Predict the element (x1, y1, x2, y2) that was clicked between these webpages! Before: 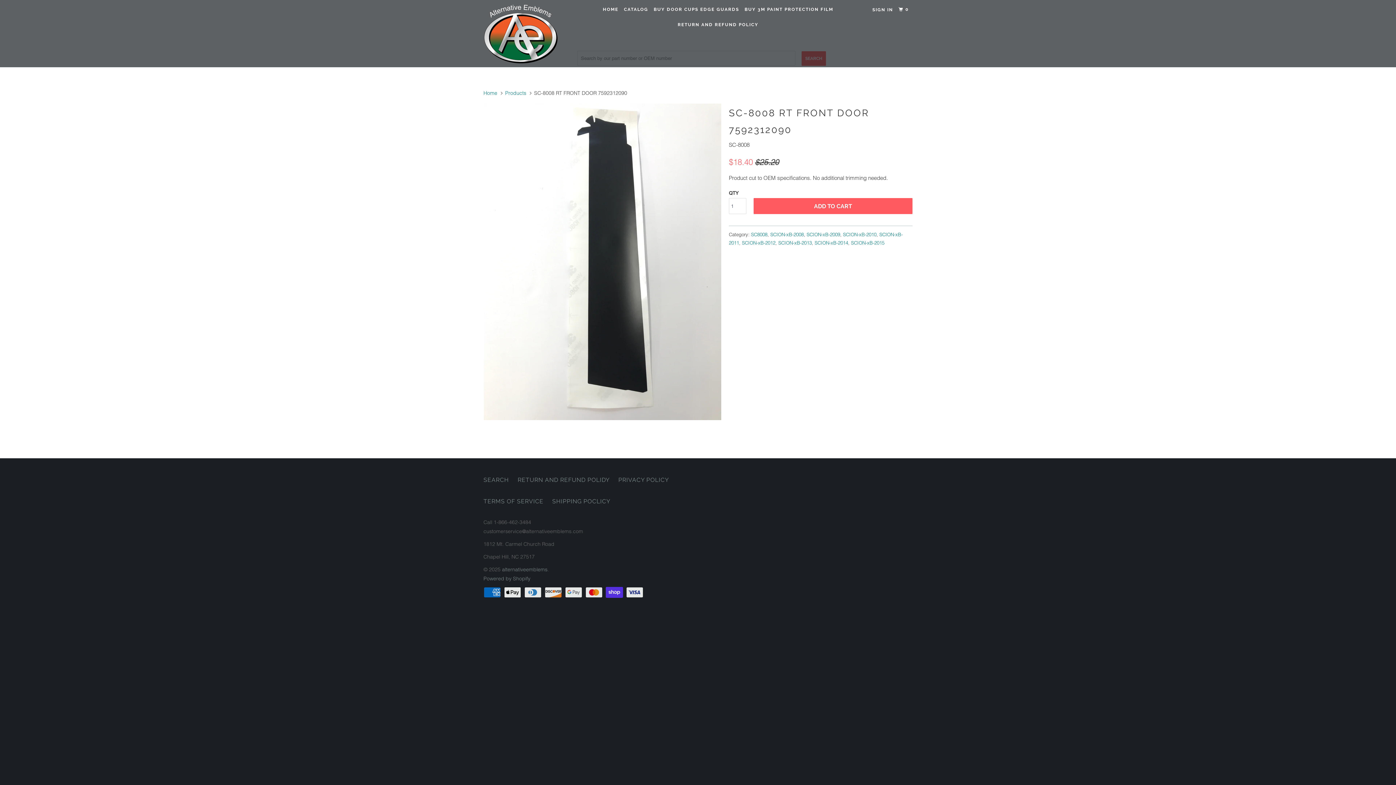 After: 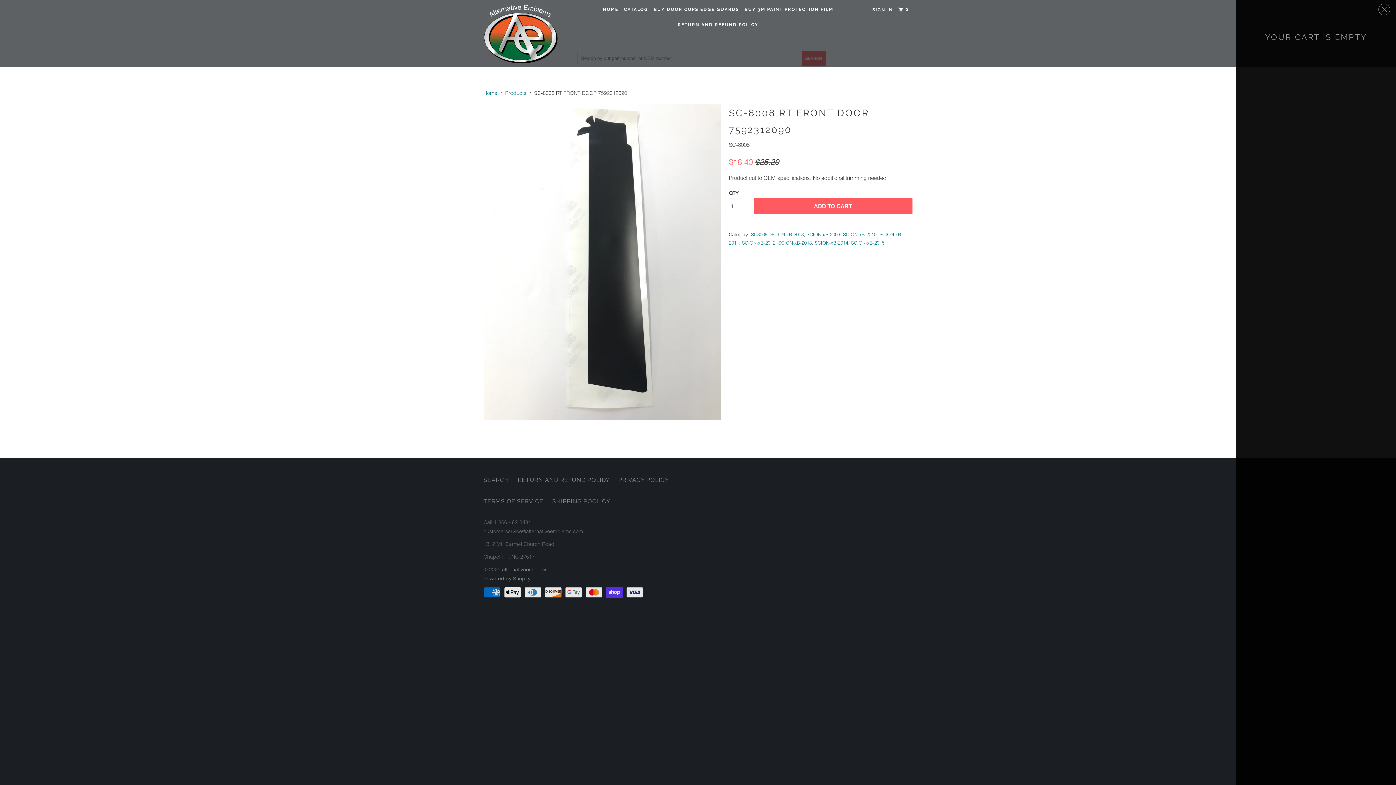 Action: label: 0 bbox: (897, 3, 911, 15)